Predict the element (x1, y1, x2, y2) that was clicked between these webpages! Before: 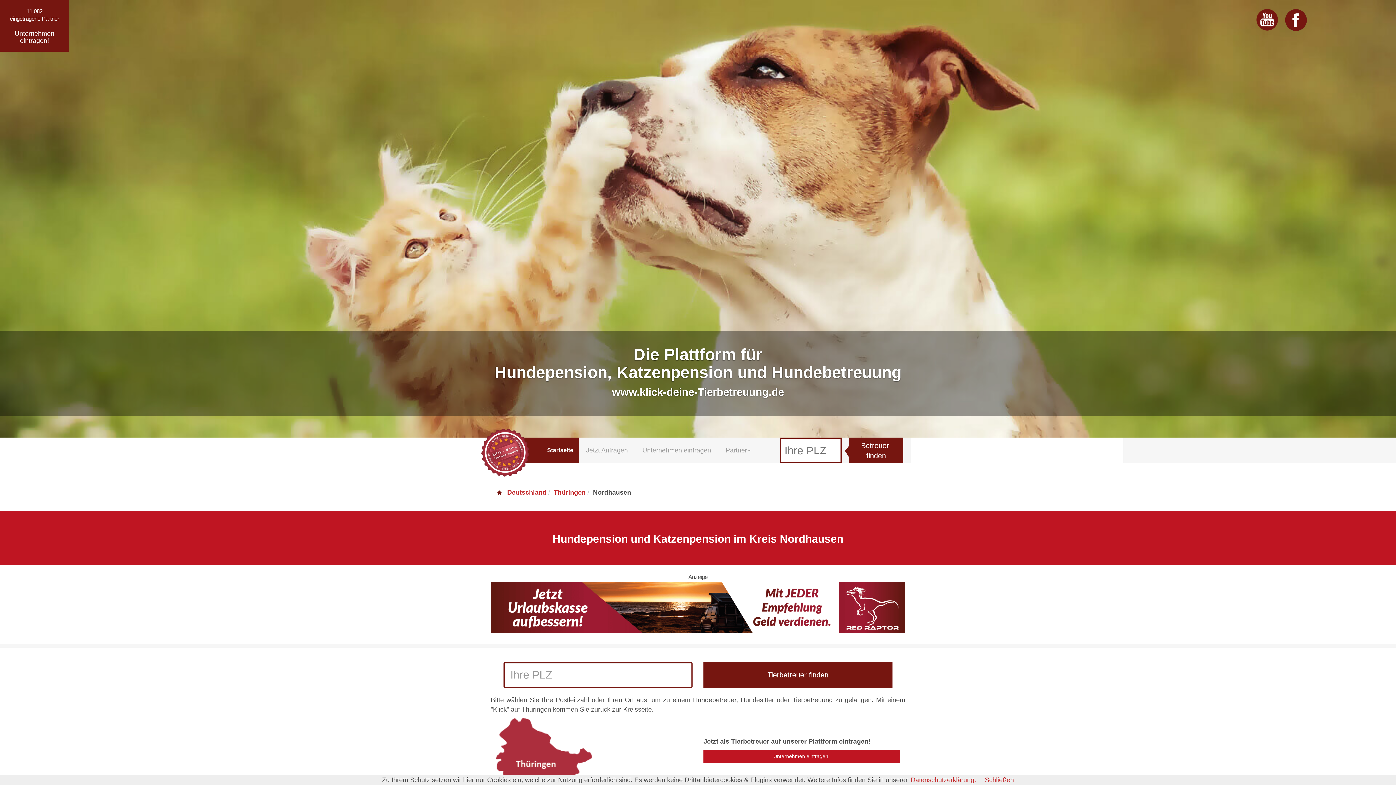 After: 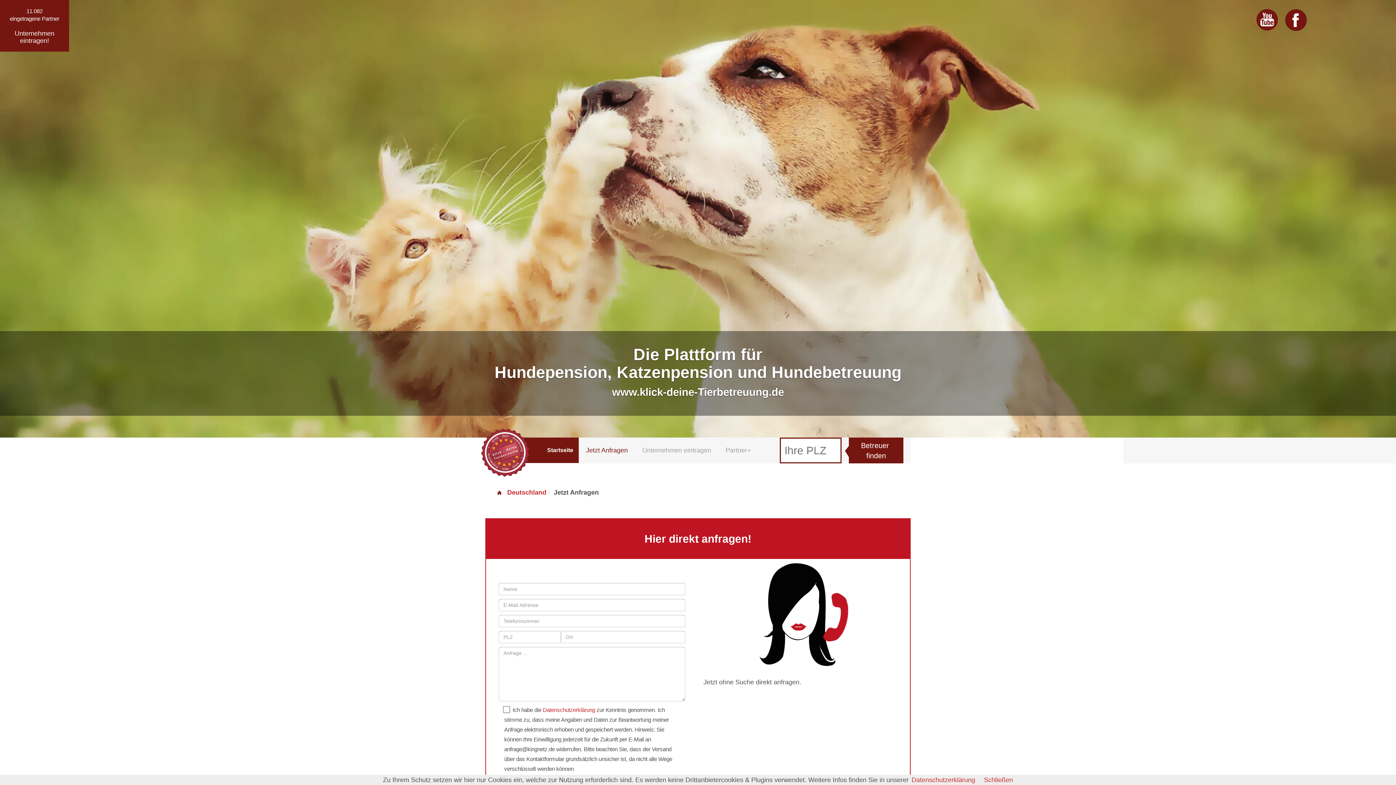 Action: bbox: (578, 437, 635, 463) label: Jetzt Anfragen